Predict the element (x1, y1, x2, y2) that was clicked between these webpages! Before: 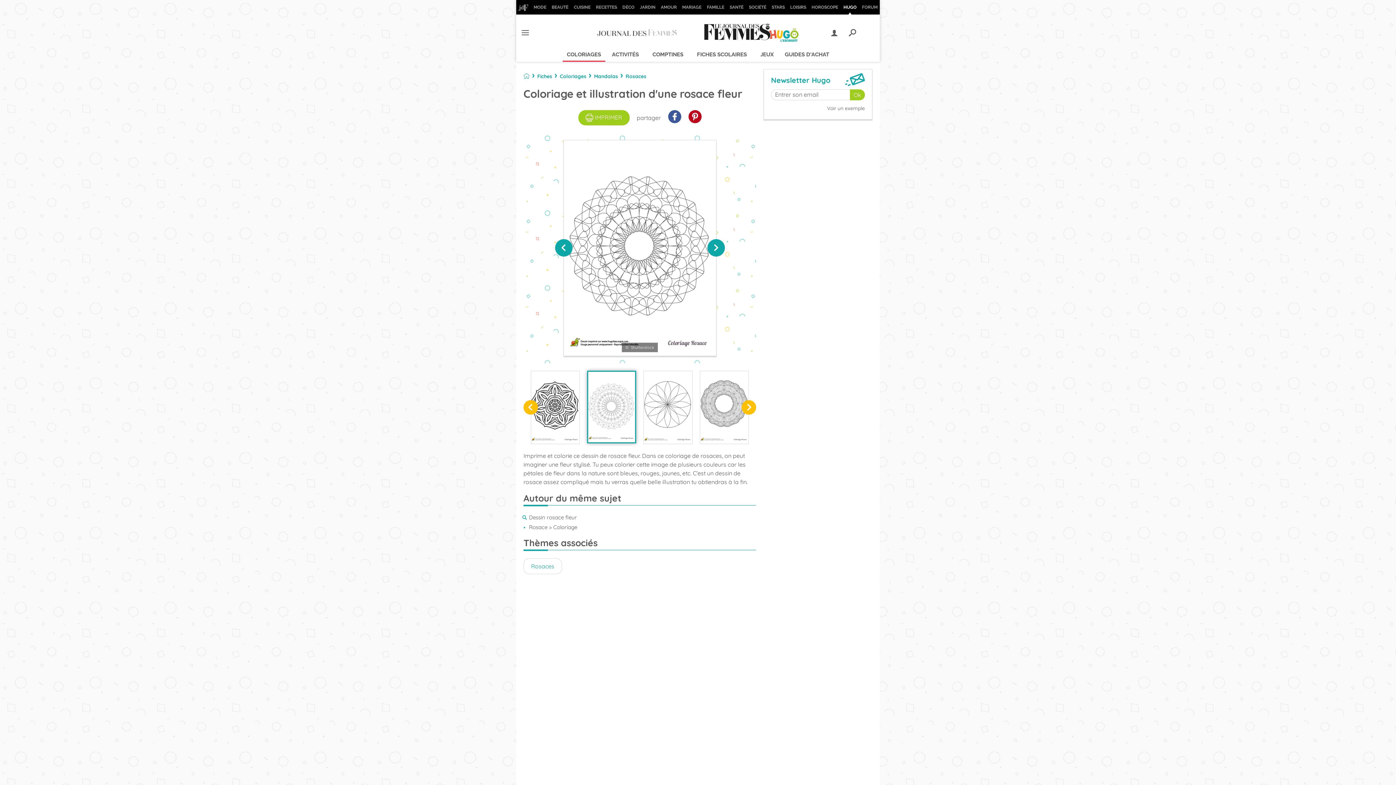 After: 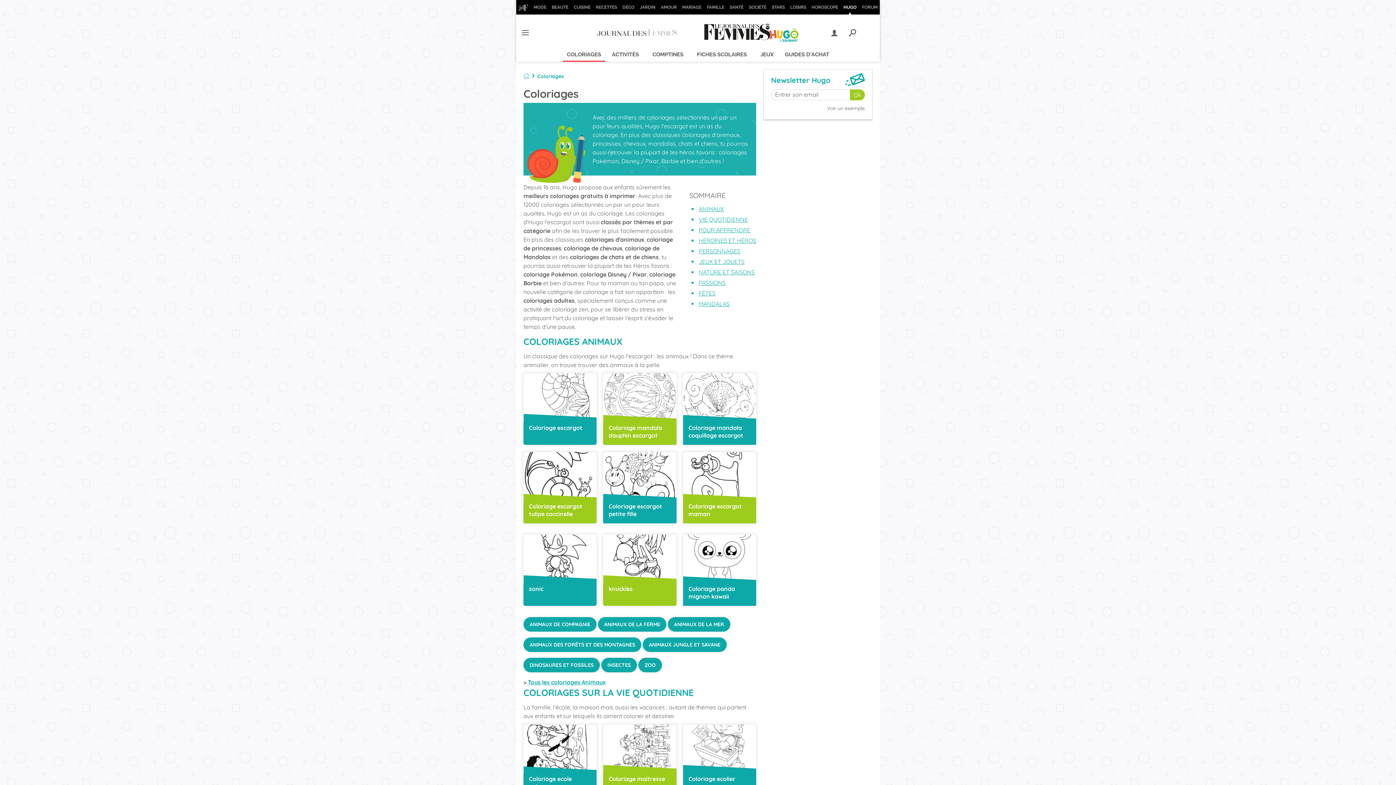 Action: bbox: (562, 48, 605, 61) label: COLORIAGES